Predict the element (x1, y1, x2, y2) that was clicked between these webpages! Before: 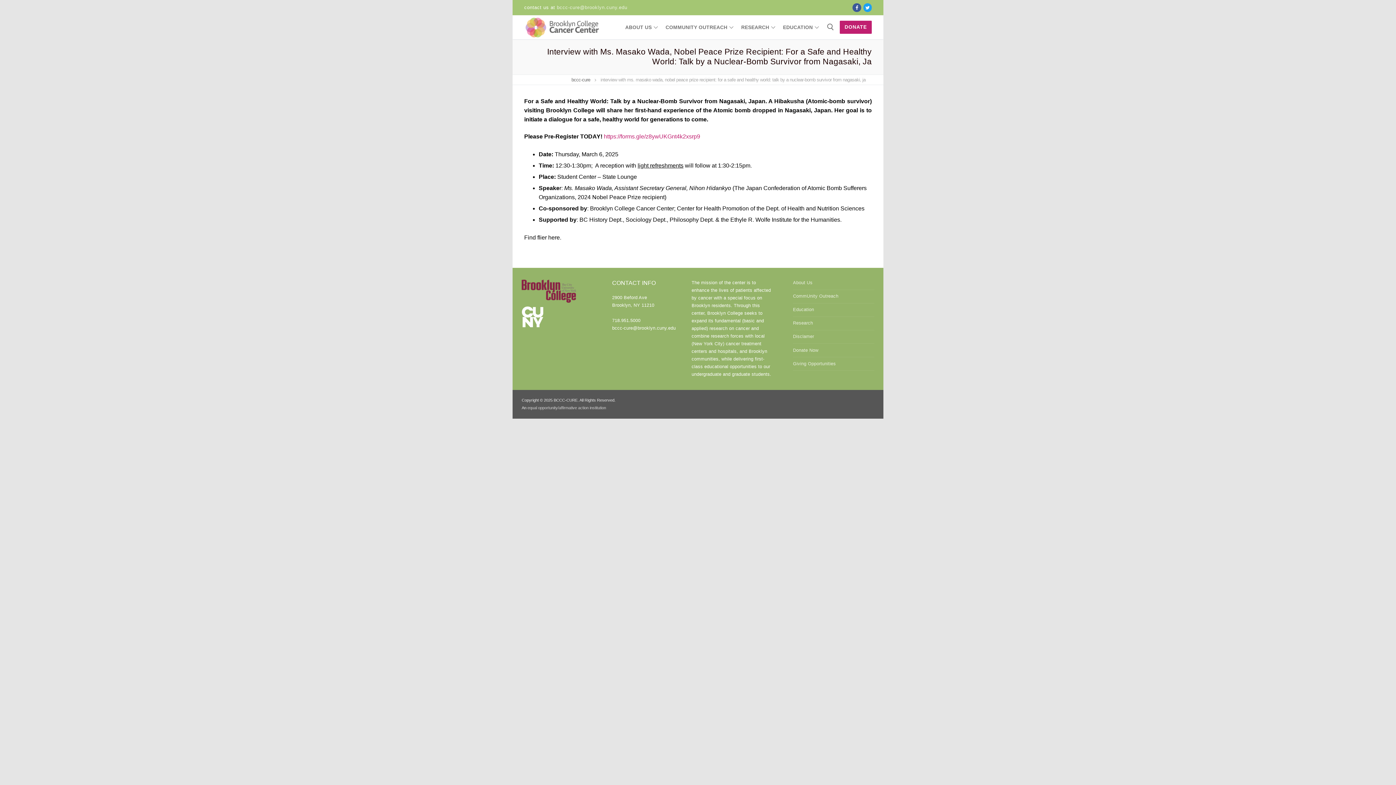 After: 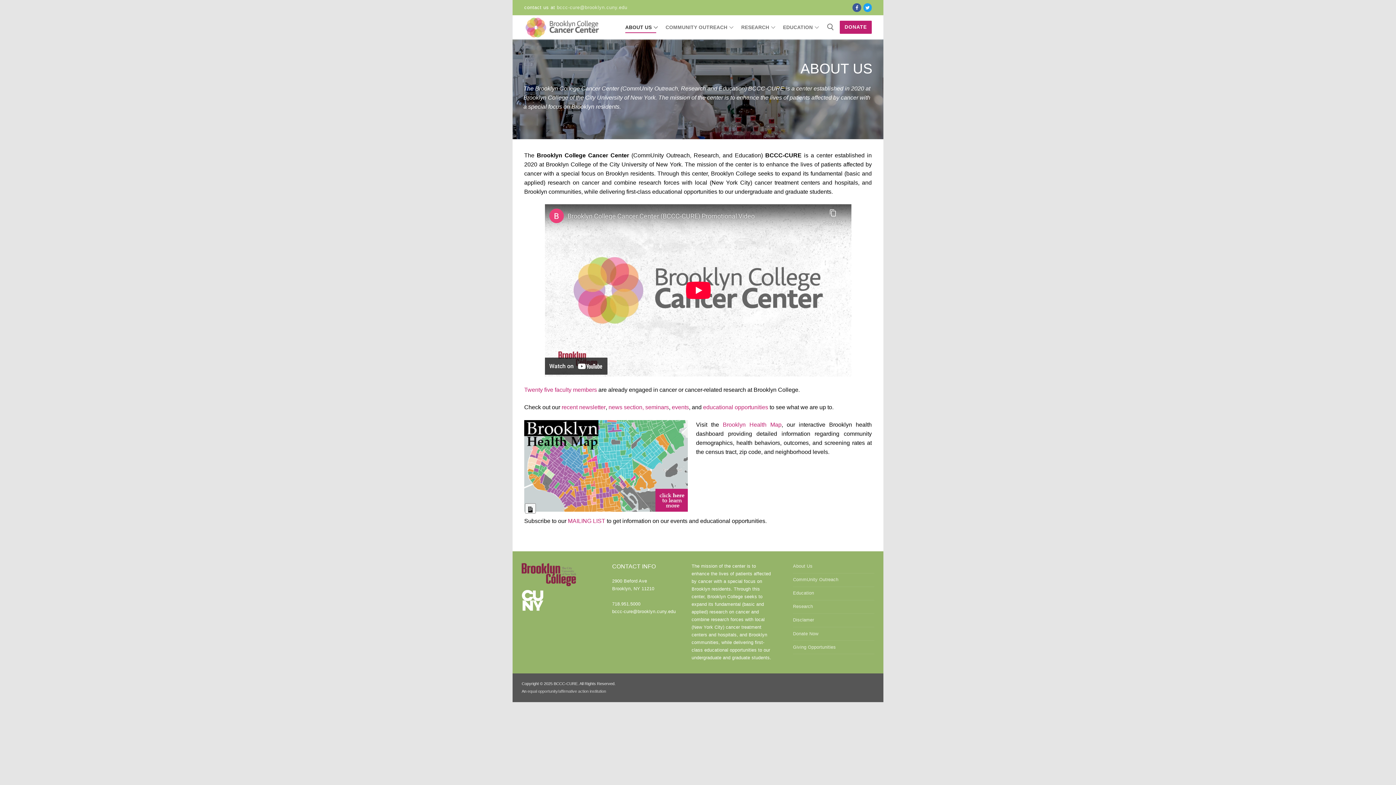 Action: label: About Us bbox: (793, 279, 874, 290)